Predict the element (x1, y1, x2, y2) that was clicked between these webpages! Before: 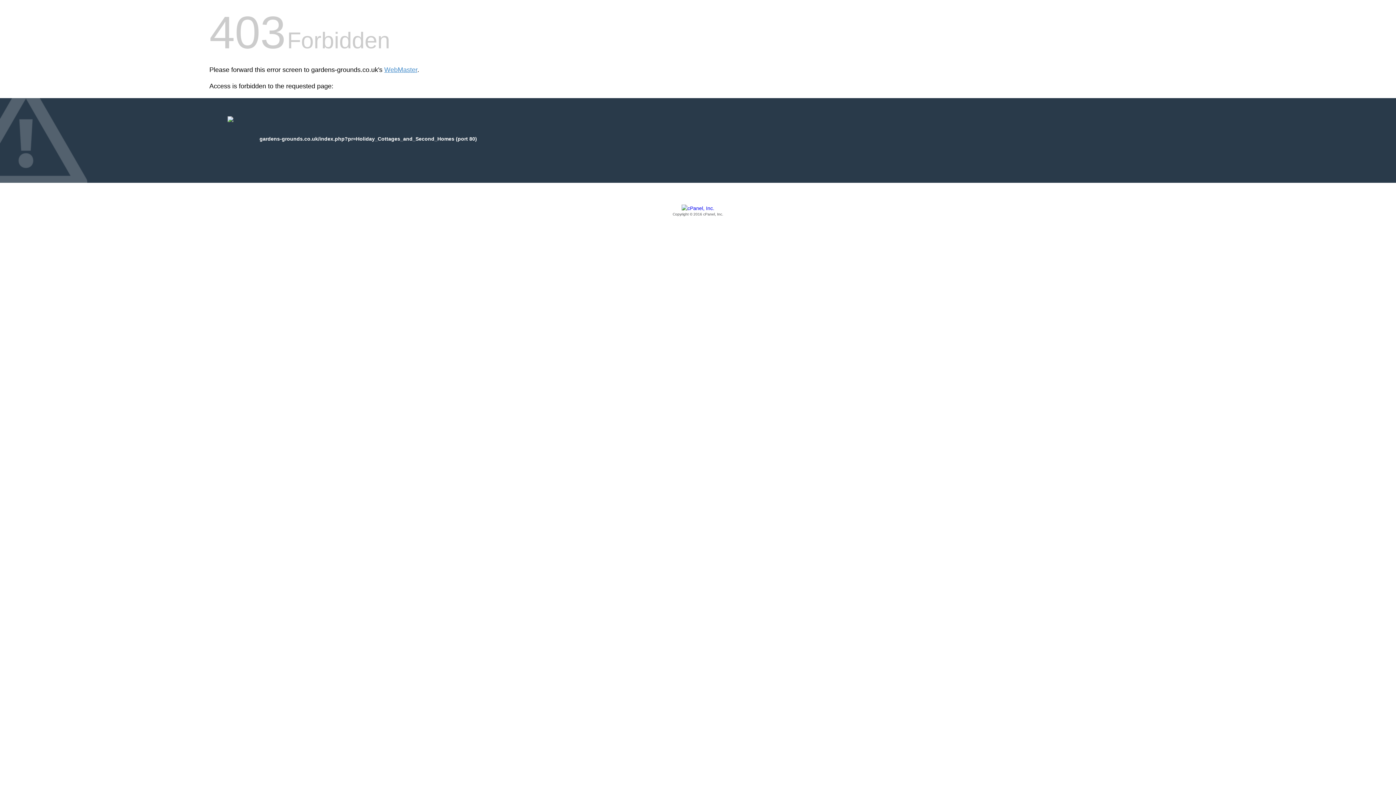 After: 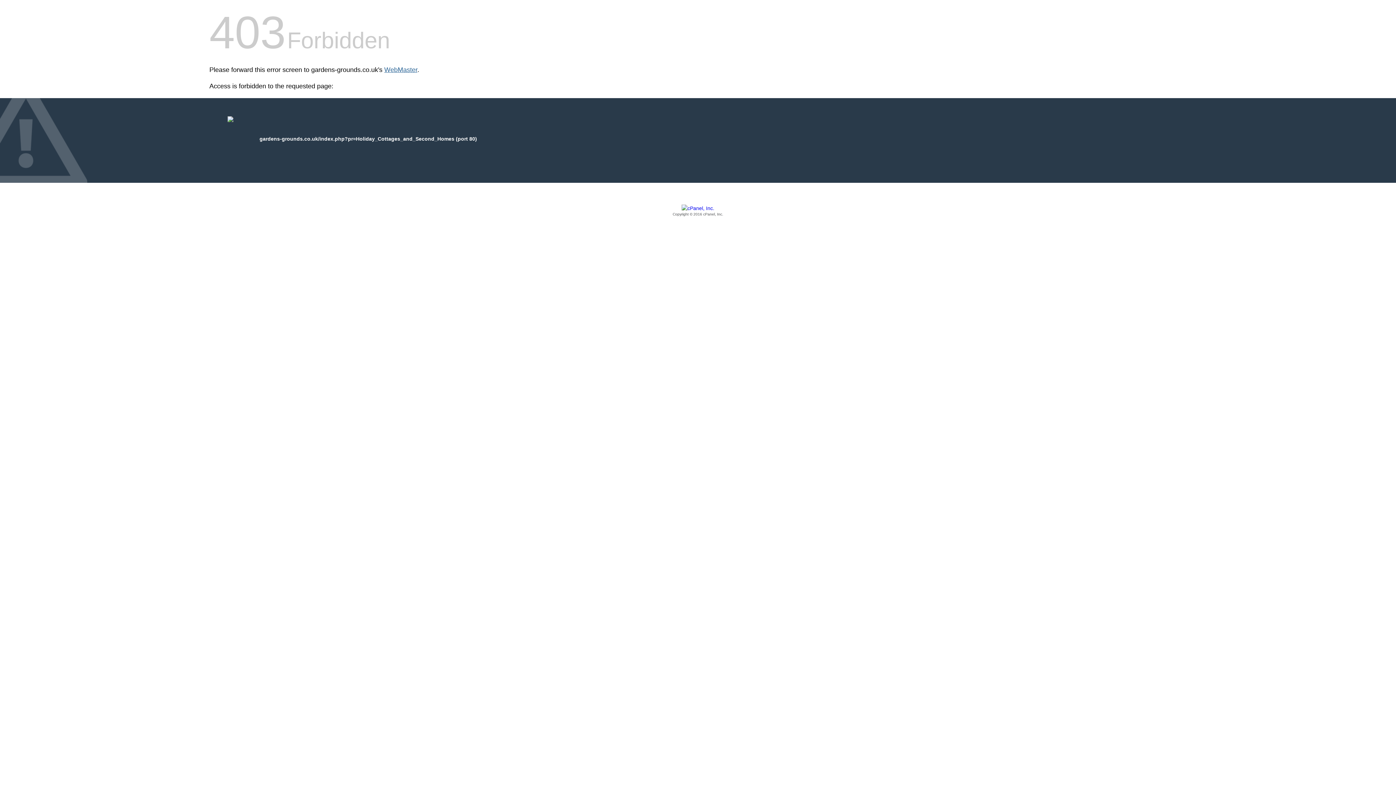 Action: bbox: (384, 66, 417, 73) label: WebMaster